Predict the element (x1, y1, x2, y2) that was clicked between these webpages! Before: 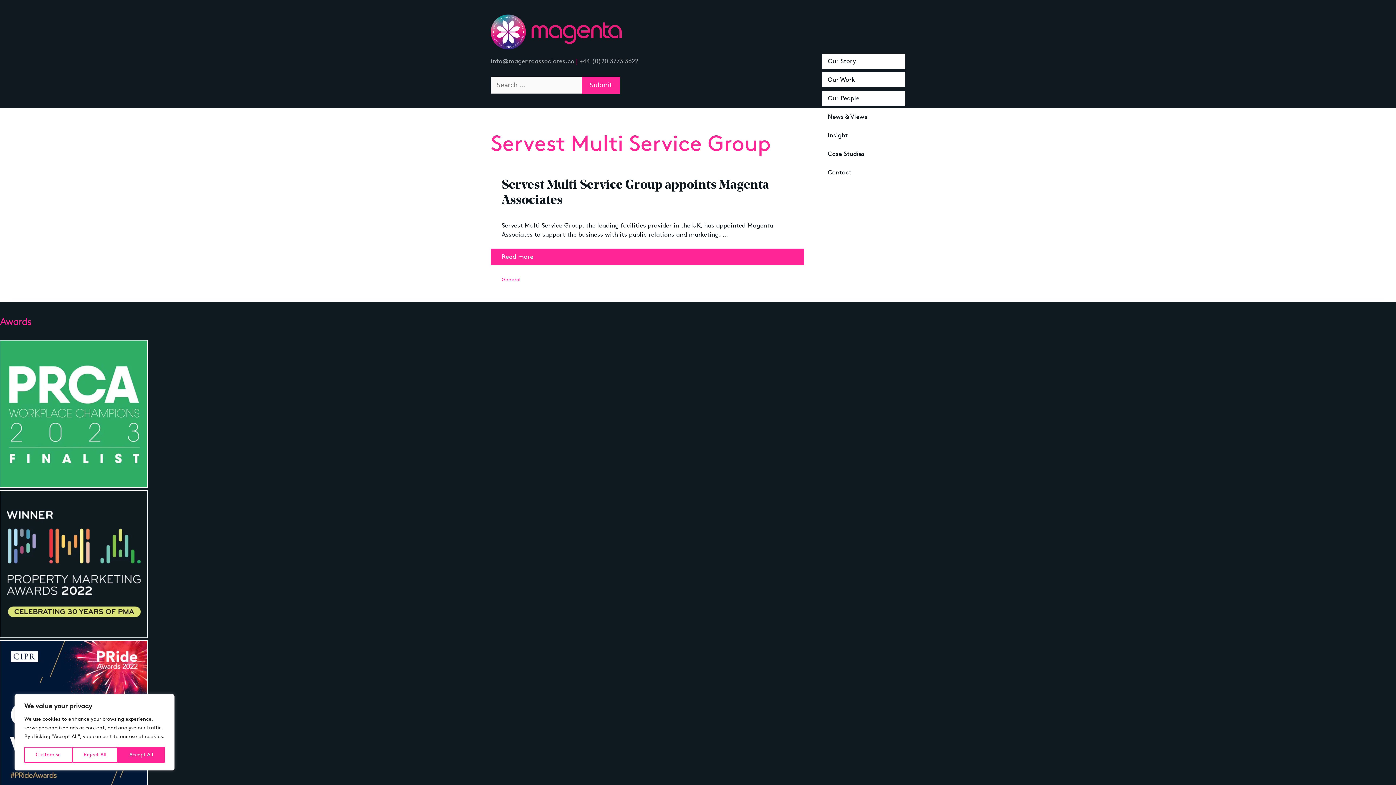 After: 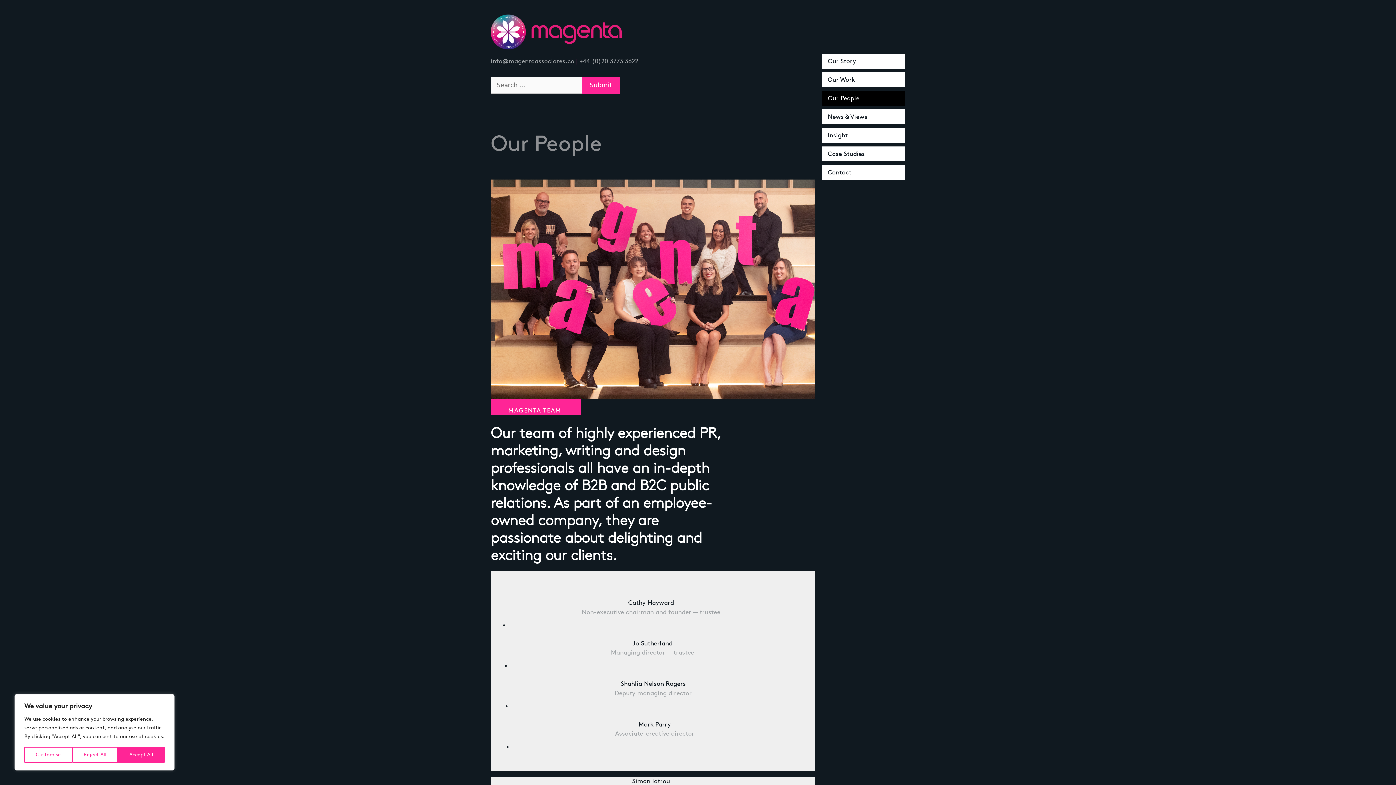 Action: label: Our People bbox: (822, 91, 905, 105)